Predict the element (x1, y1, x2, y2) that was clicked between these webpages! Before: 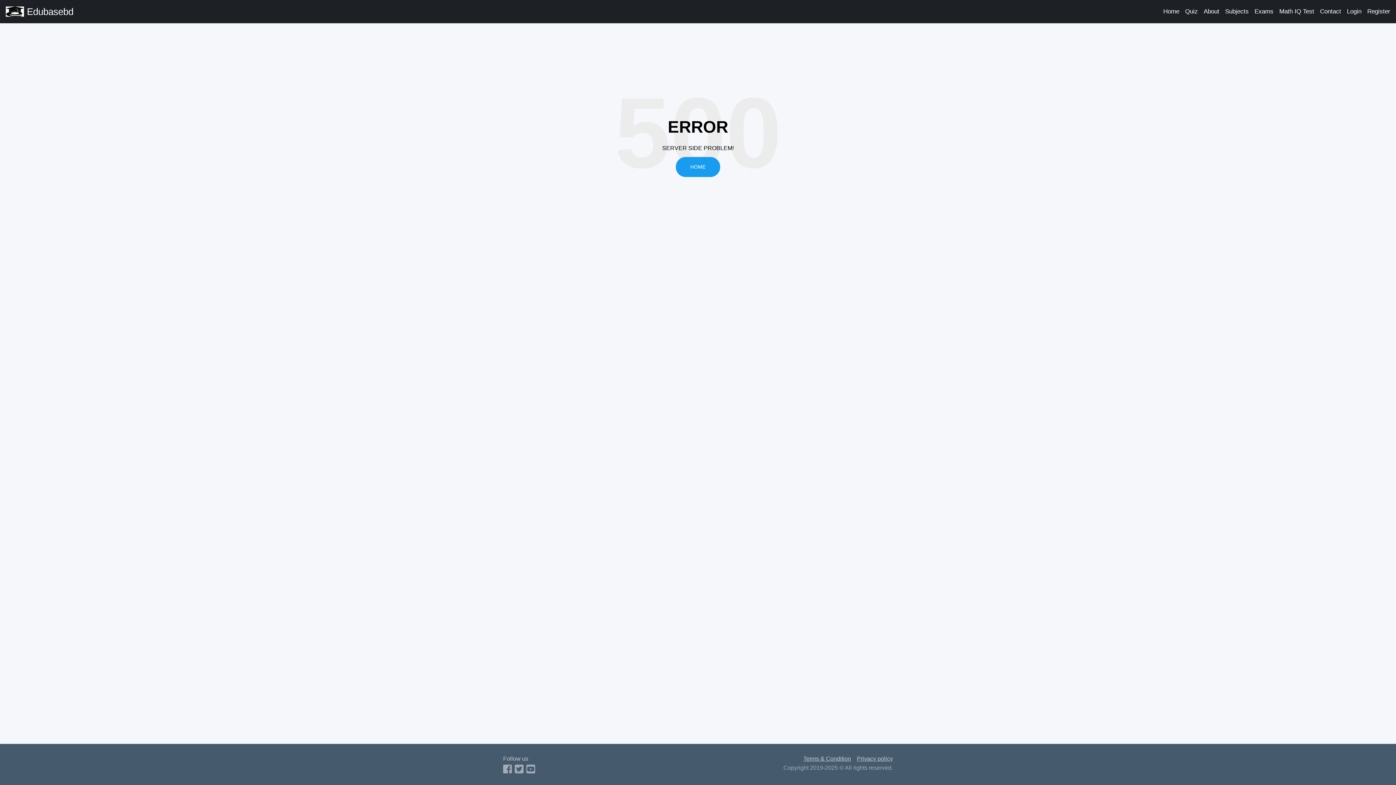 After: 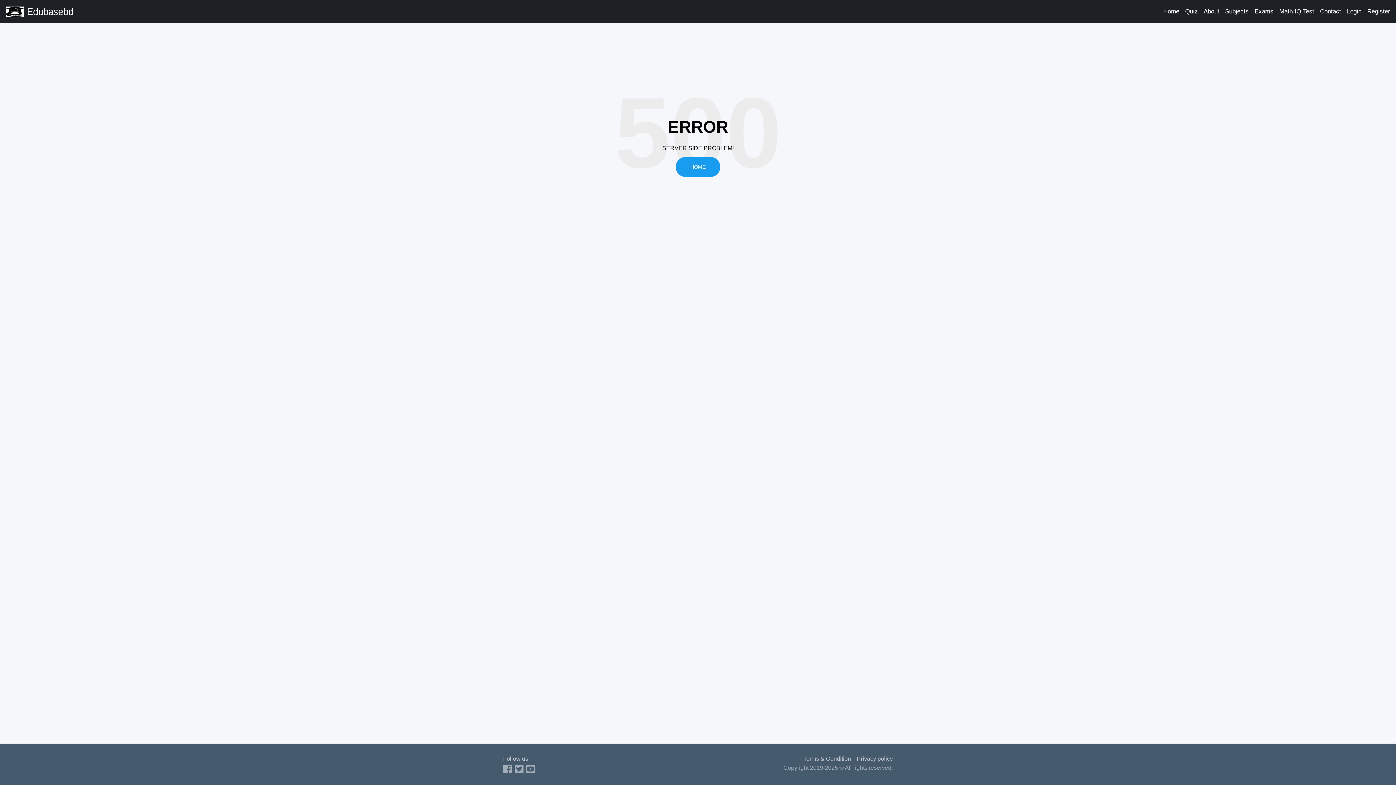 Action: label: Subjects bbox: (1225, 8, 1249, 14)